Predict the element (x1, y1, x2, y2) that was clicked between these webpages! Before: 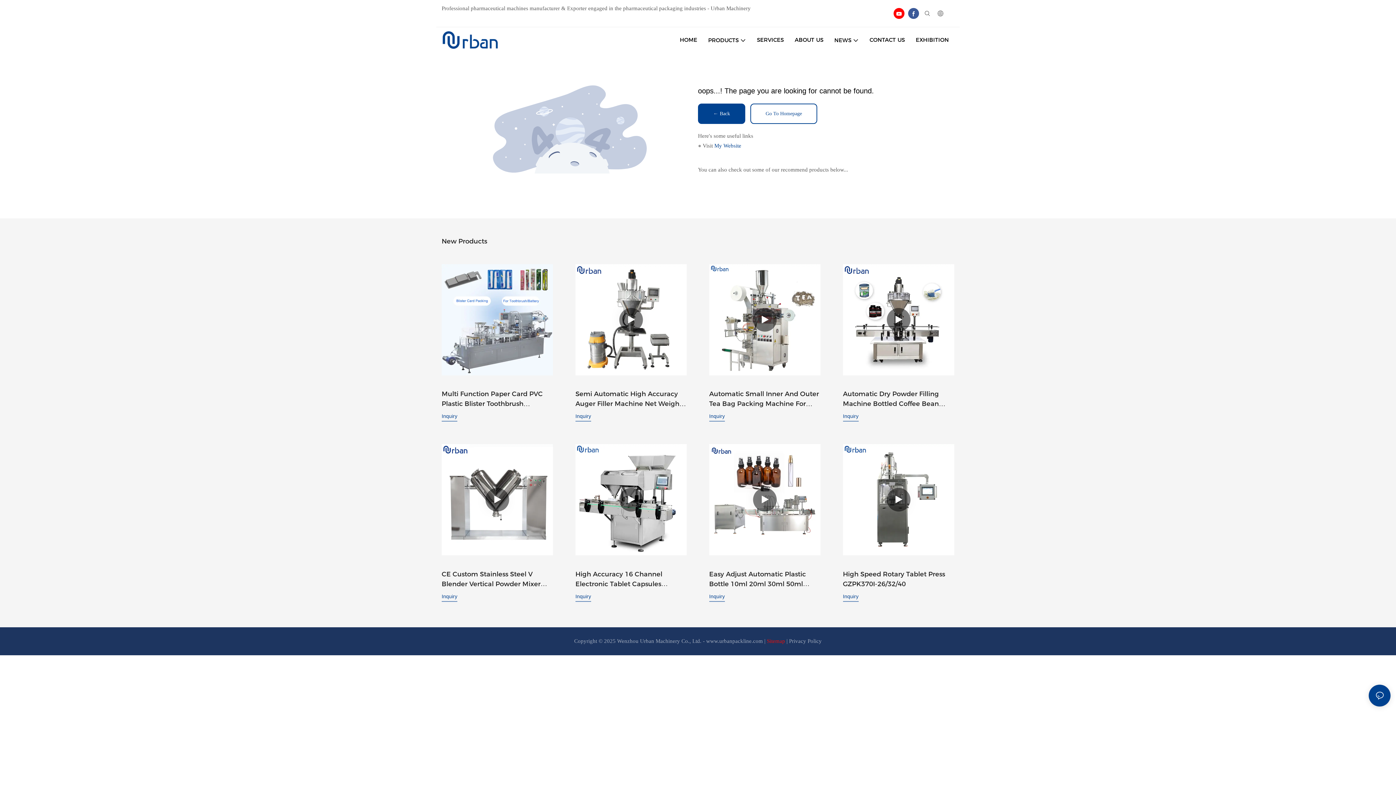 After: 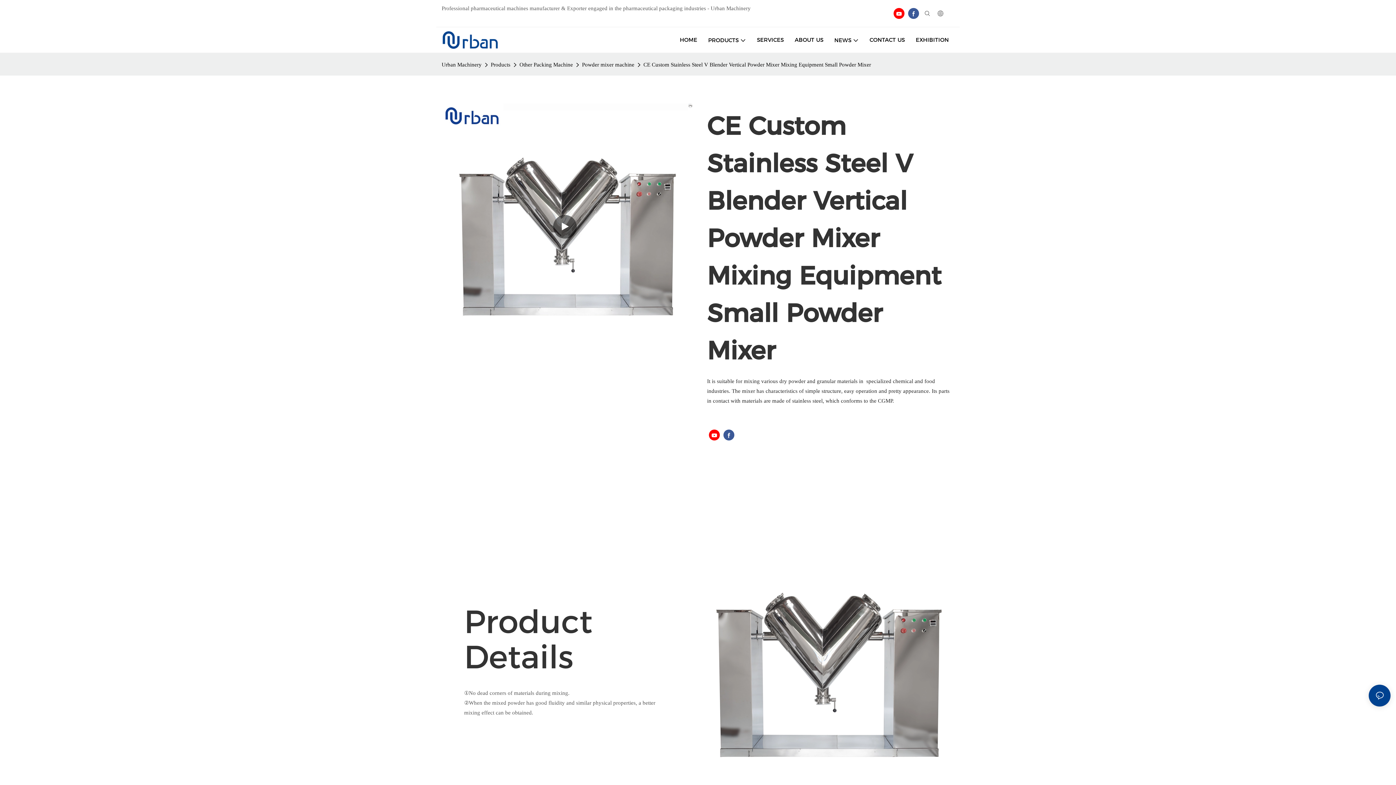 Action: bbox: (441, 493, 457, 498) label: Inquiry